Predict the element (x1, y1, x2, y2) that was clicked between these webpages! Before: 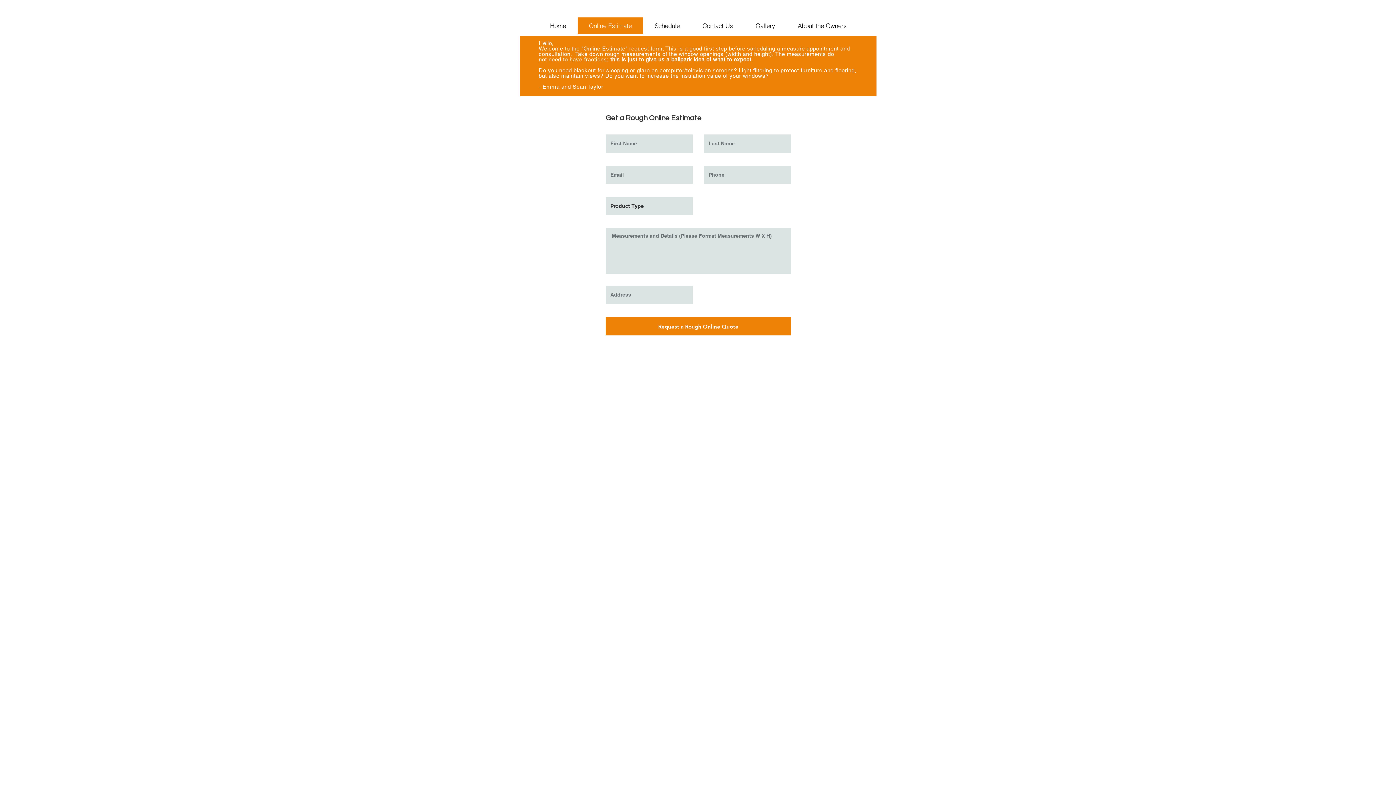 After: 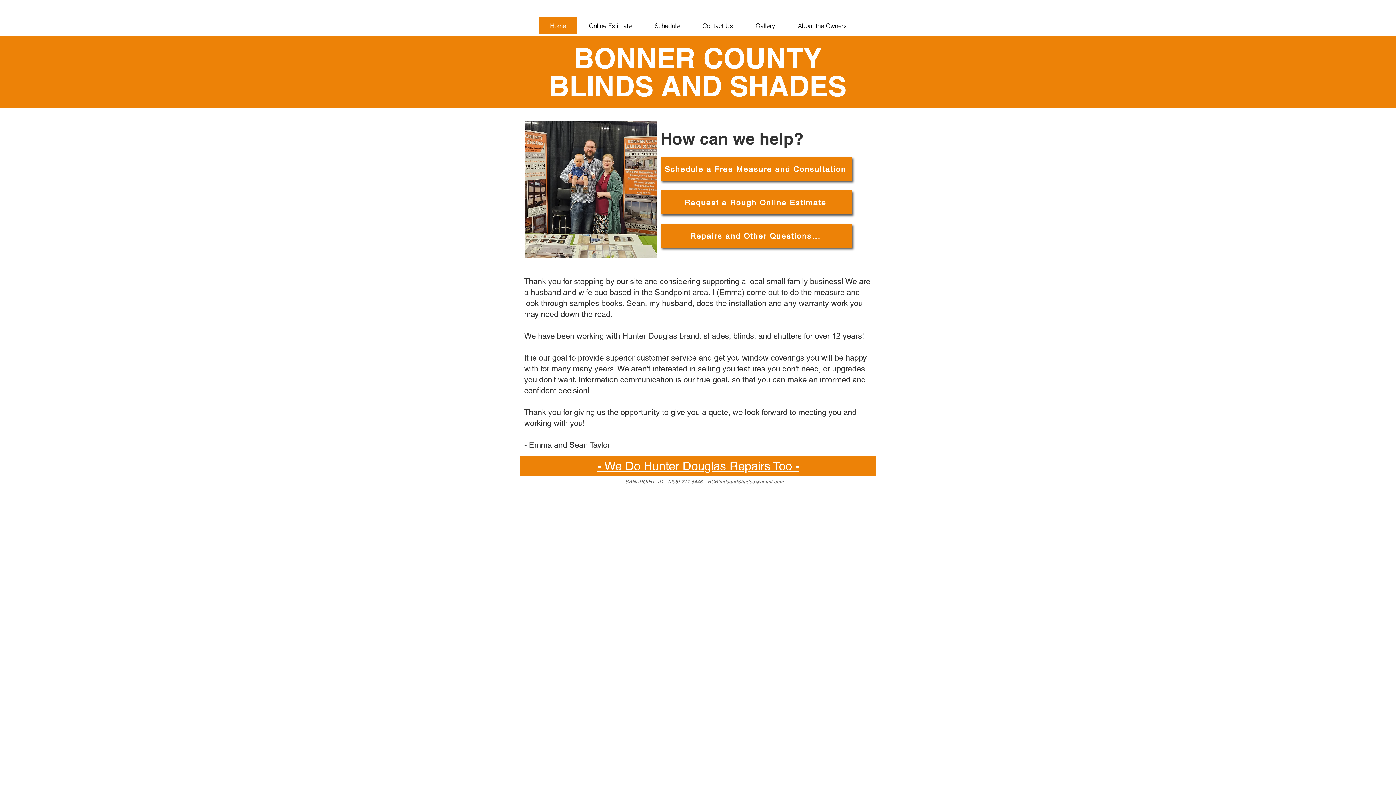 Action: label: Home bbox: (538, 17, 577, 33)